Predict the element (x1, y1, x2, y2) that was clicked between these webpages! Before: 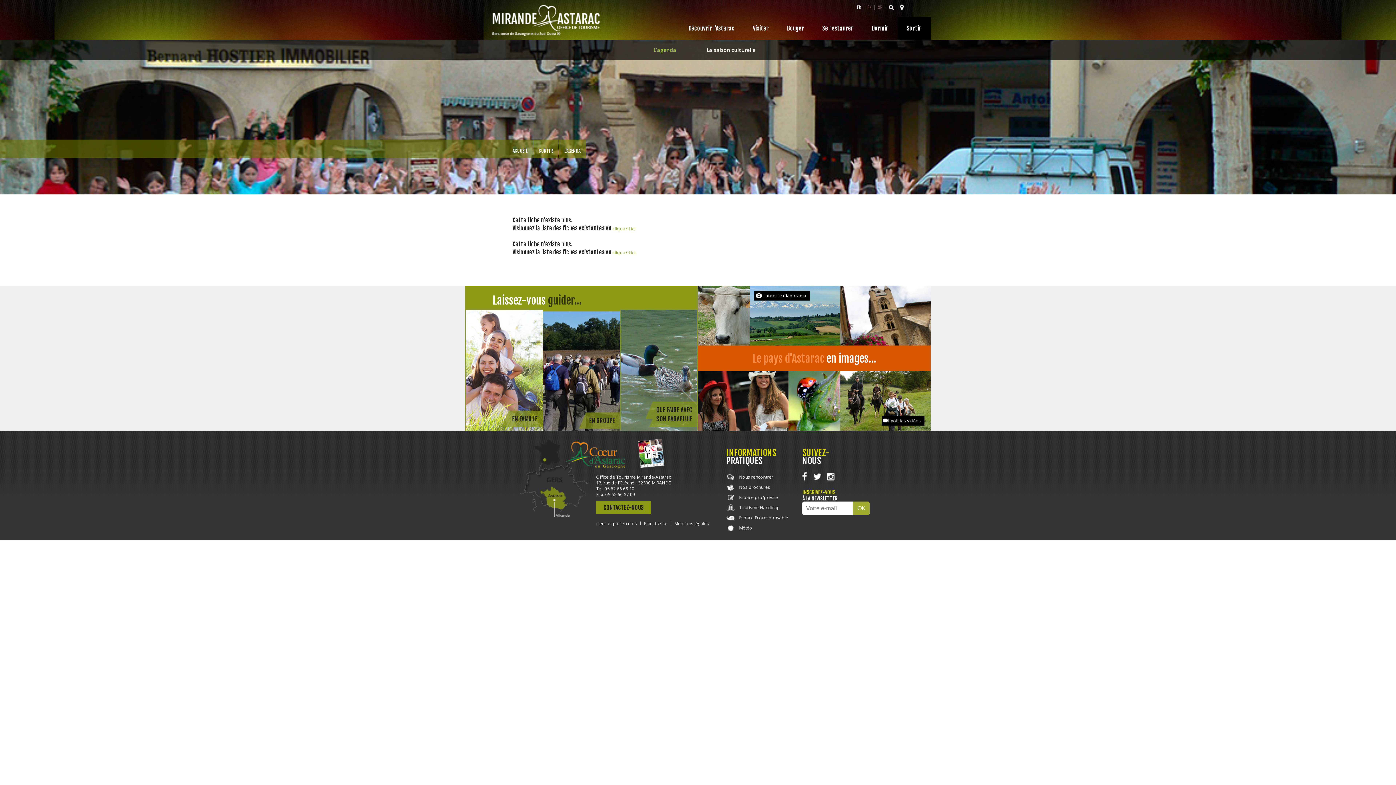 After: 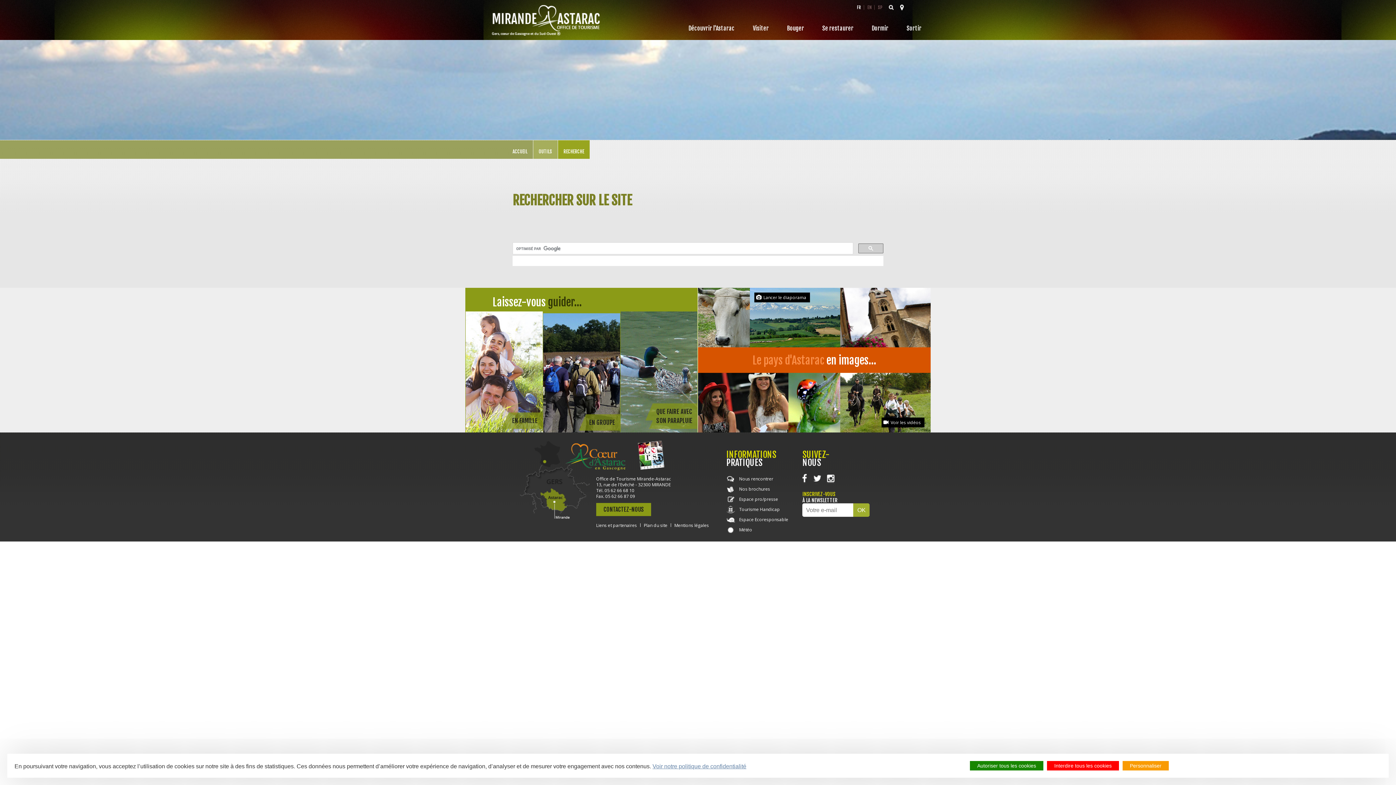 Action: bbox: (885, 1, 896, 12)